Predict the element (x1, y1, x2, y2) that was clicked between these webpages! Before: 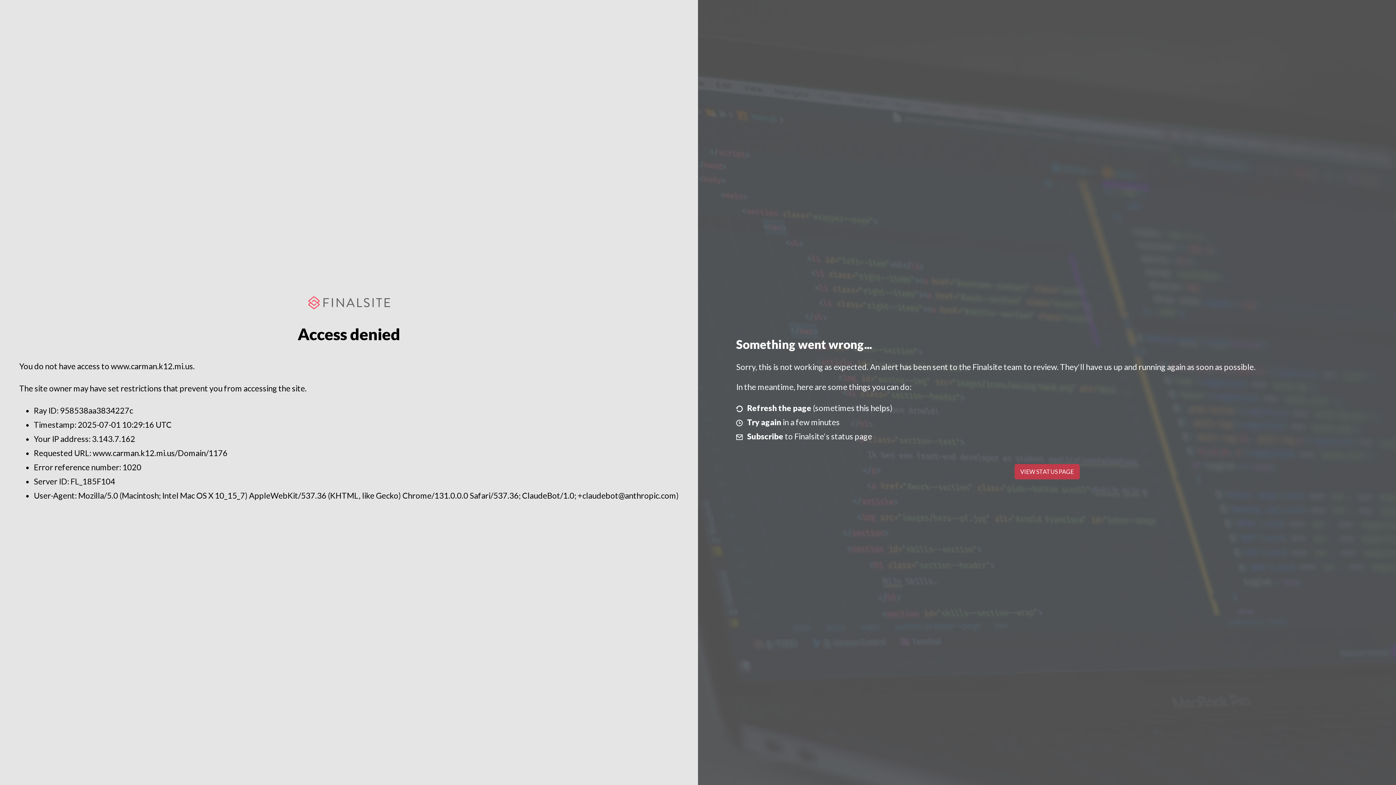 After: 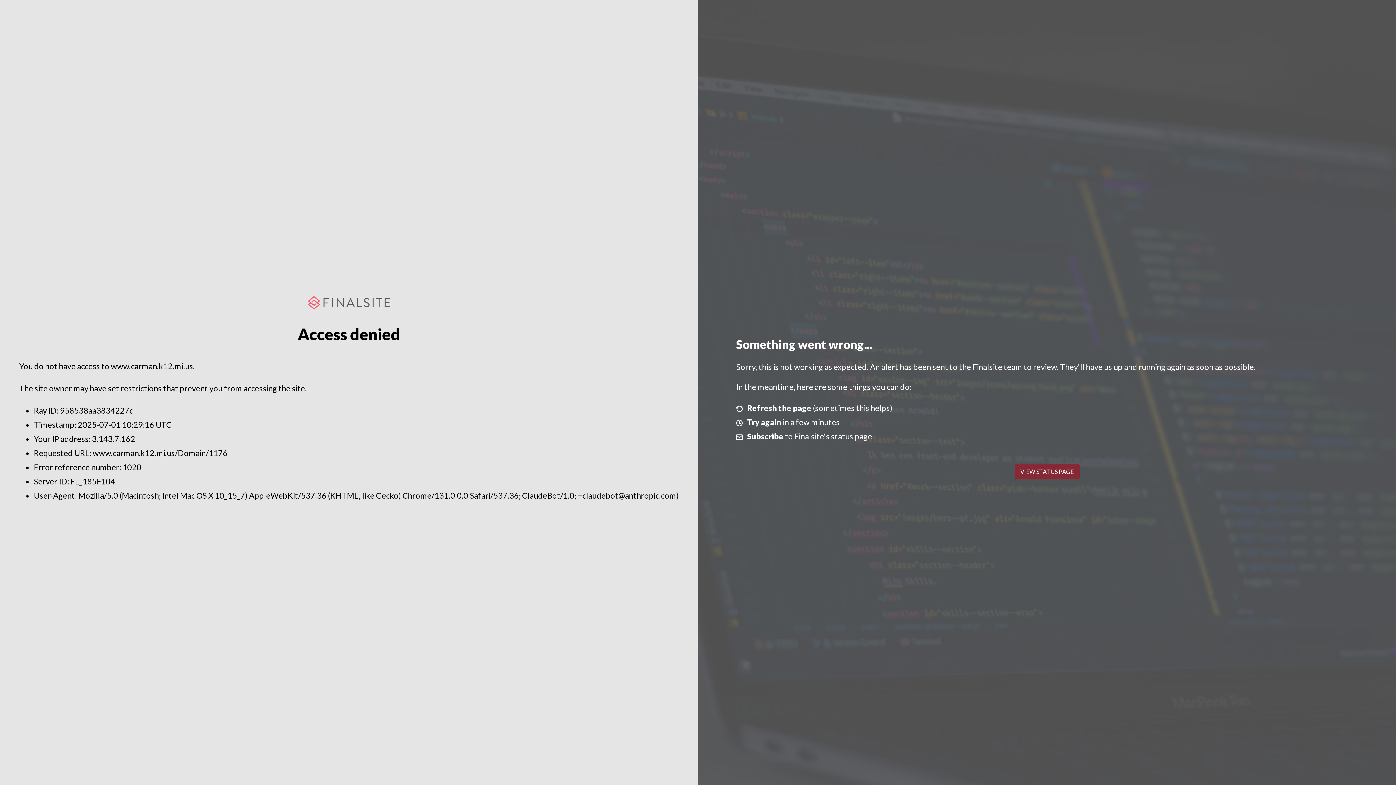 Action: bbox: (1014, 464, 1079, 479) label: VIEW STATUS PAGE